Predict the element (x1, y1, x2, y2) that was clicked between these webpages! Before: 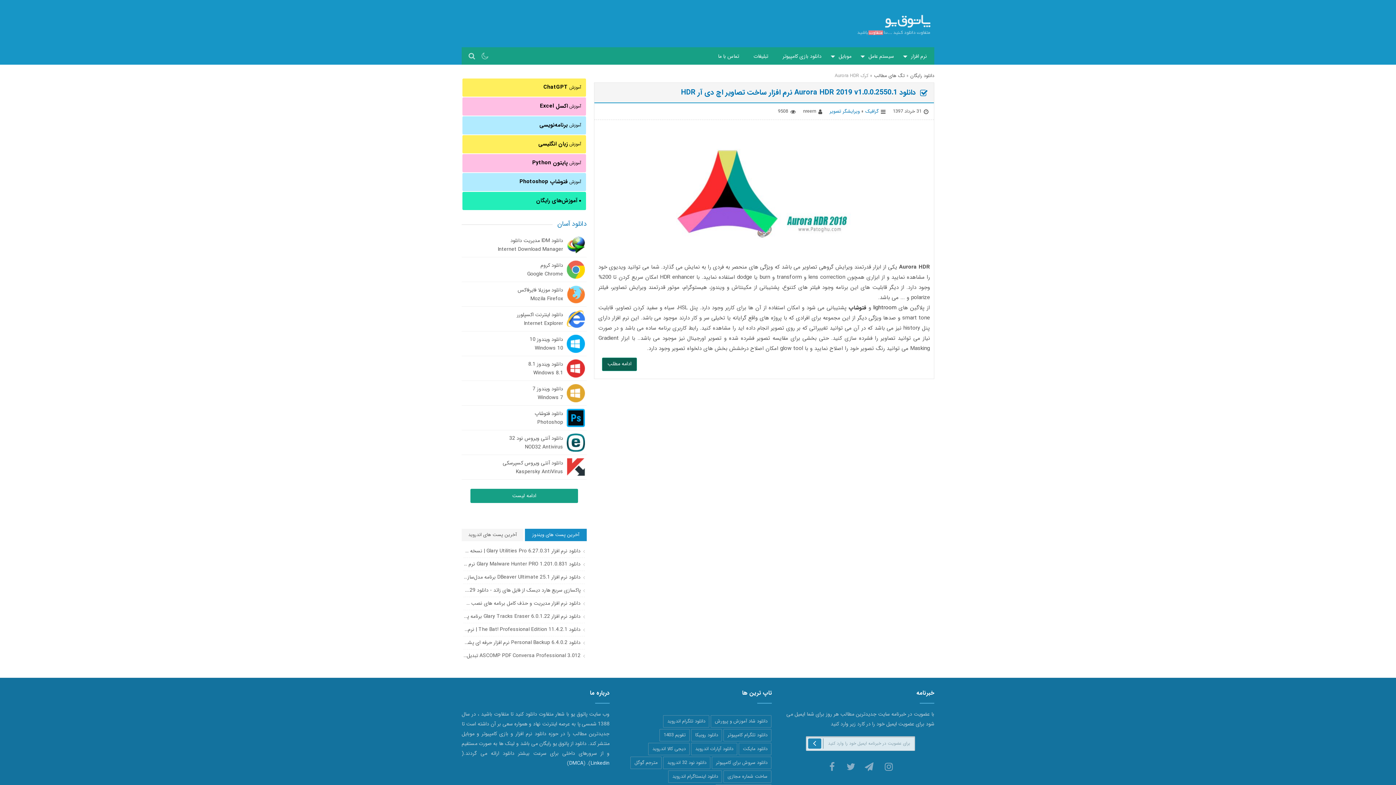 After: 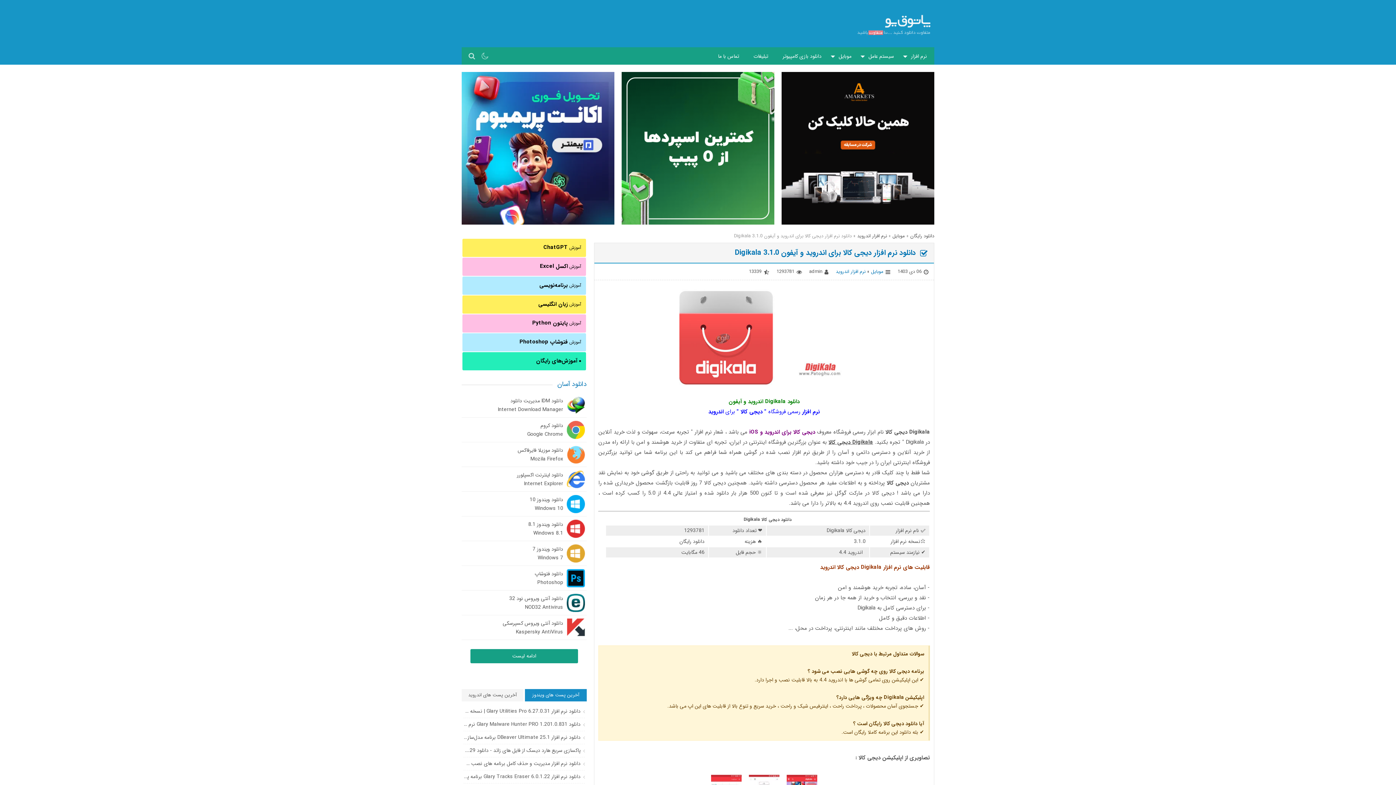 Action: label: دیجی کالا اندروید bbox: (648, 743, 689, 755)